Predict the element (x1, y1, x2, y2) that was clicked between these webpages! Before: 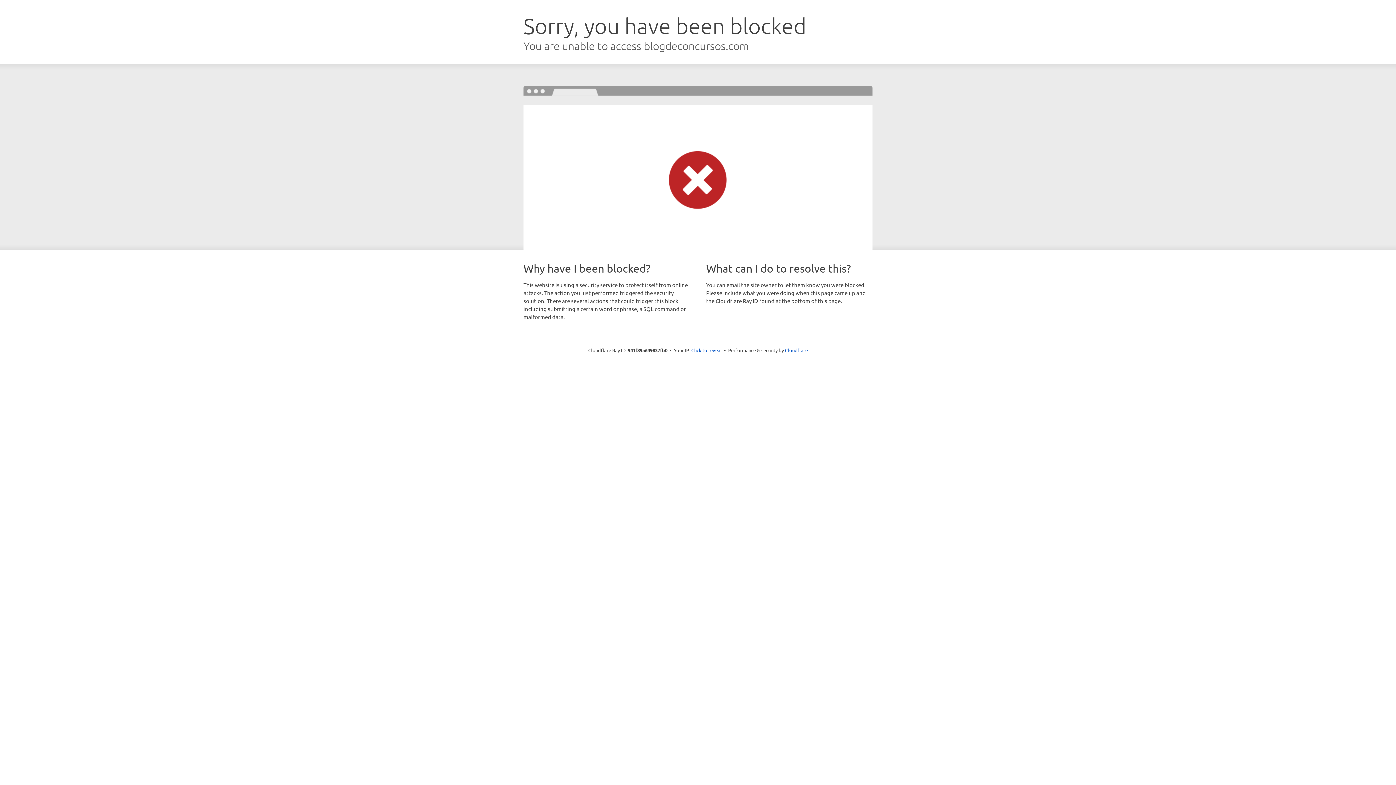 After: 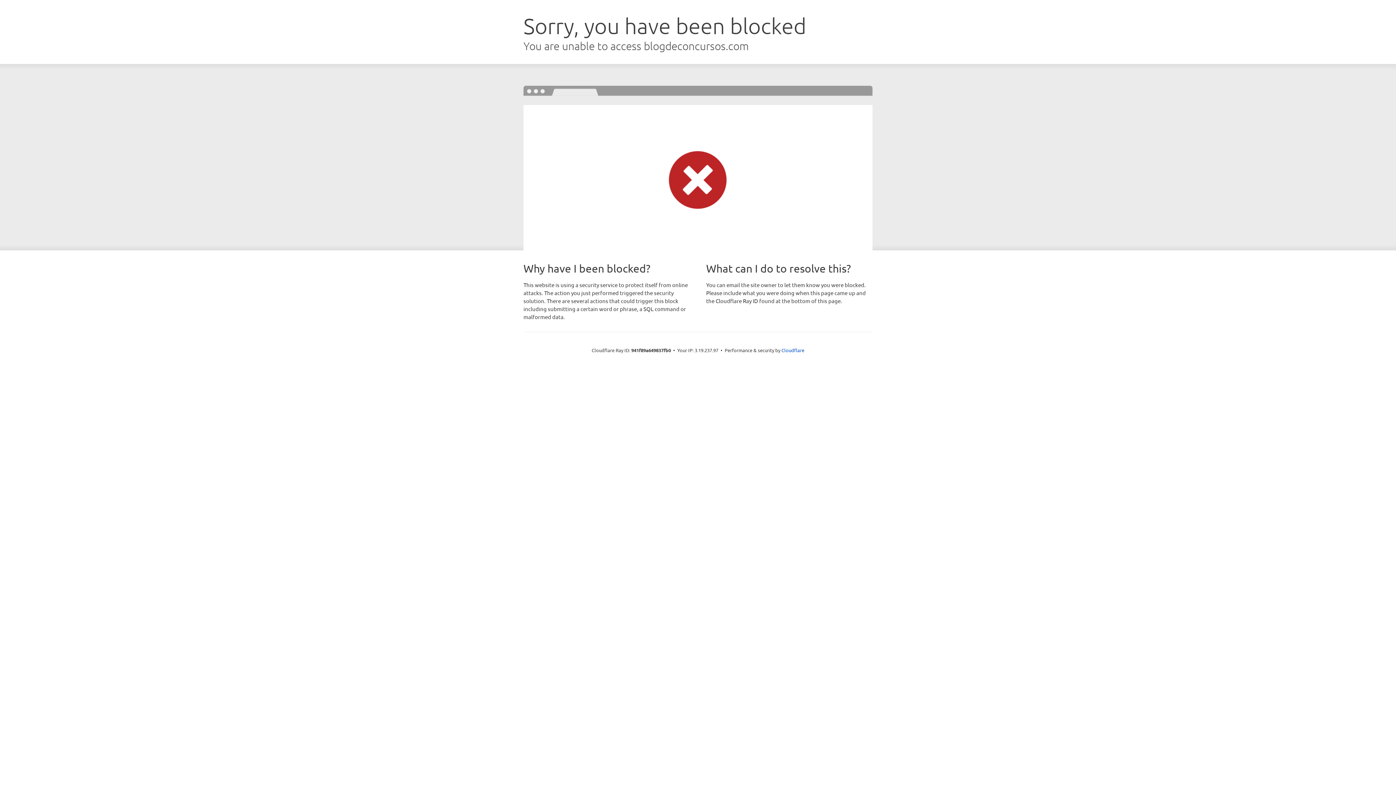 Action: bbox: (691, 346, 722, 353) label: Click to reveal